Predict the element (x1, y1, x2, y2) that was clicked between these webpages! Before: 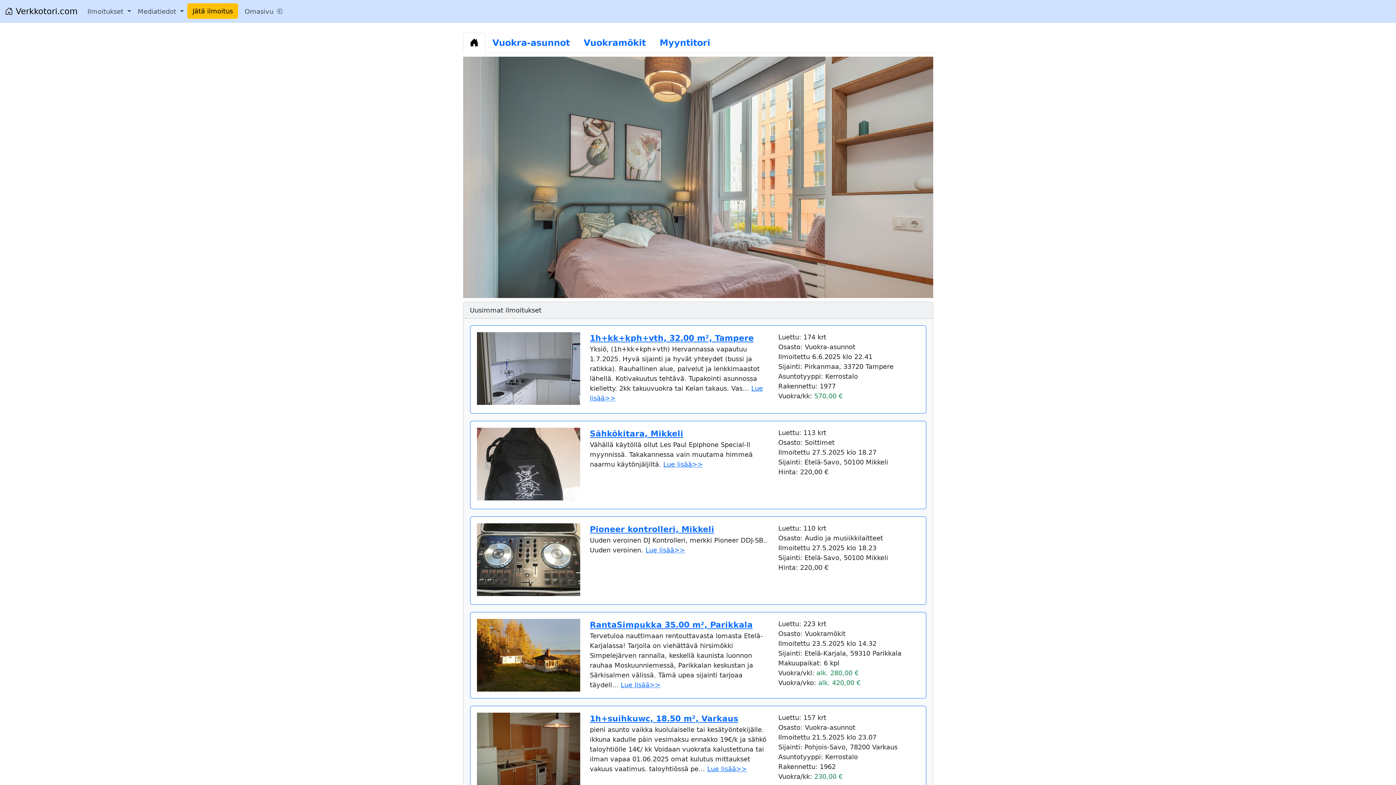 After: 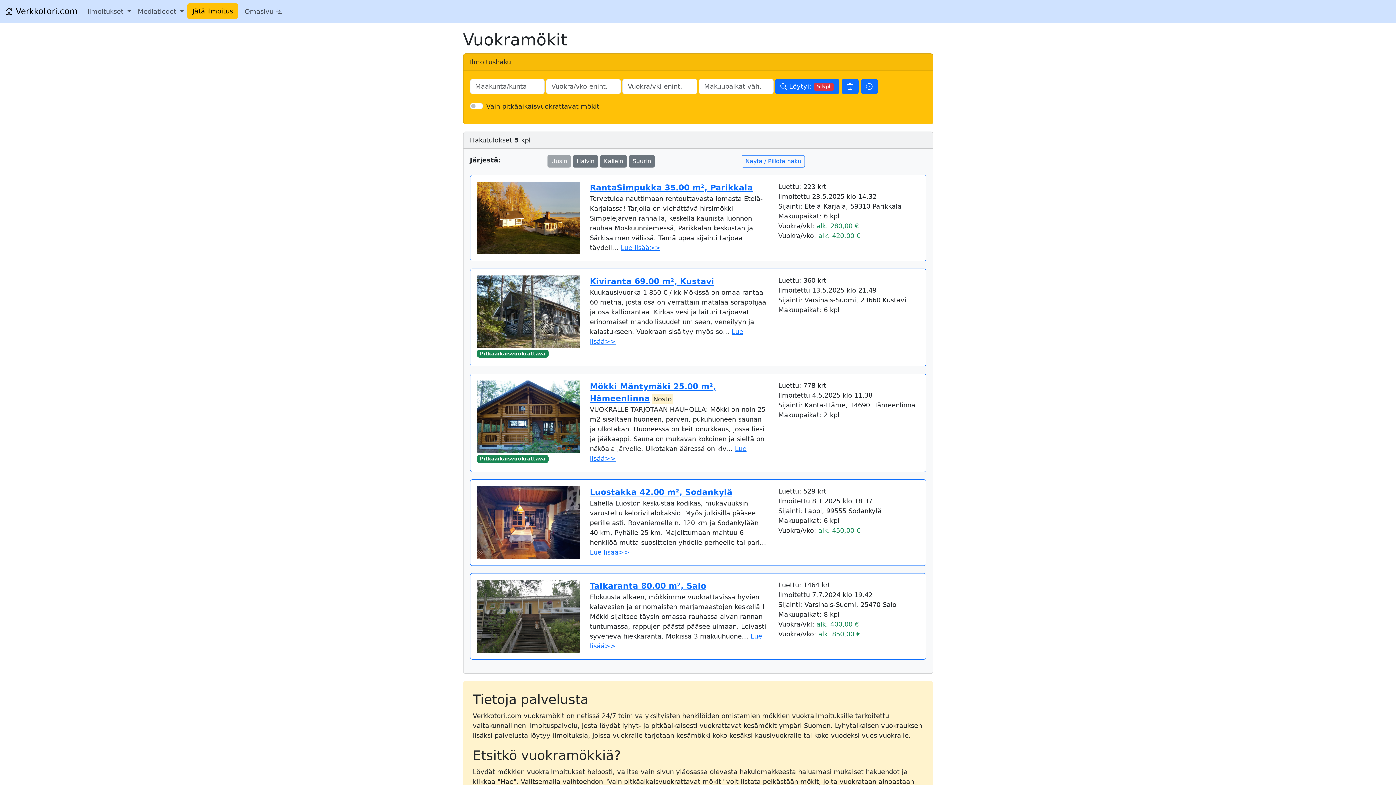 Action: label: Vuokramökit bbox: (576, 32, 652, 53)